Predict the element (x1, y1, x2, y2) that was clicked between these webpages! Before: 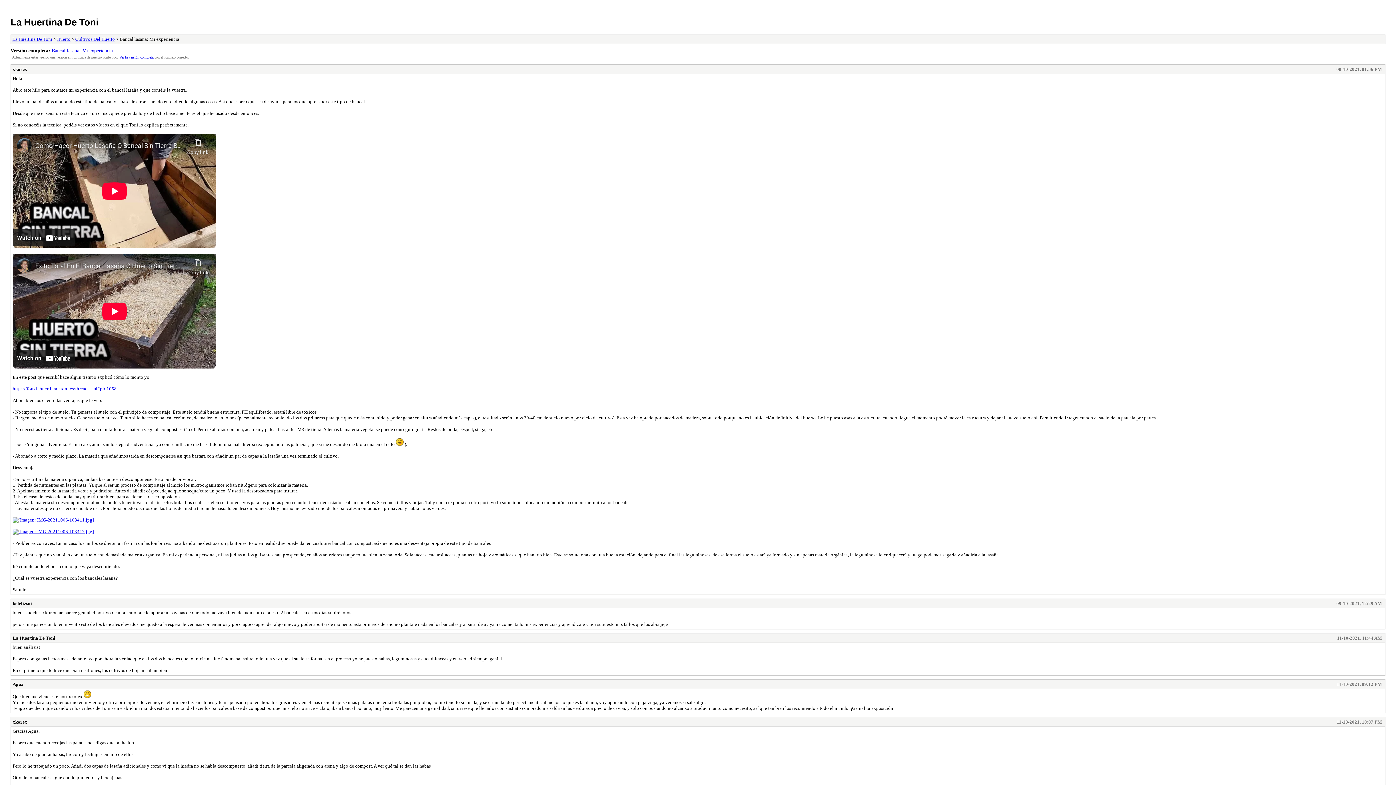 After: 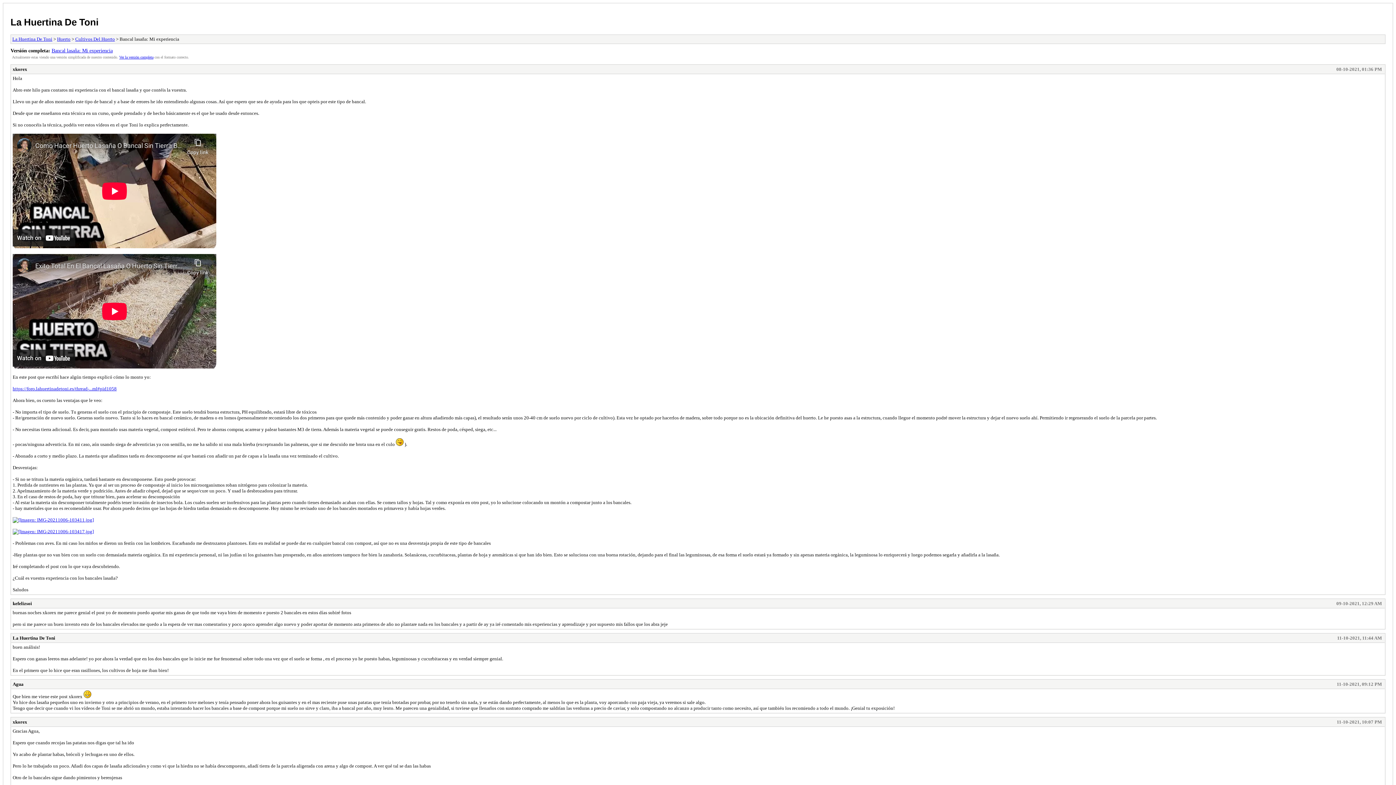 Action: bbox: (12, 386, 116, 391) label: https://foro.lahuertinadetoni.es/thread-...ml#pid1058